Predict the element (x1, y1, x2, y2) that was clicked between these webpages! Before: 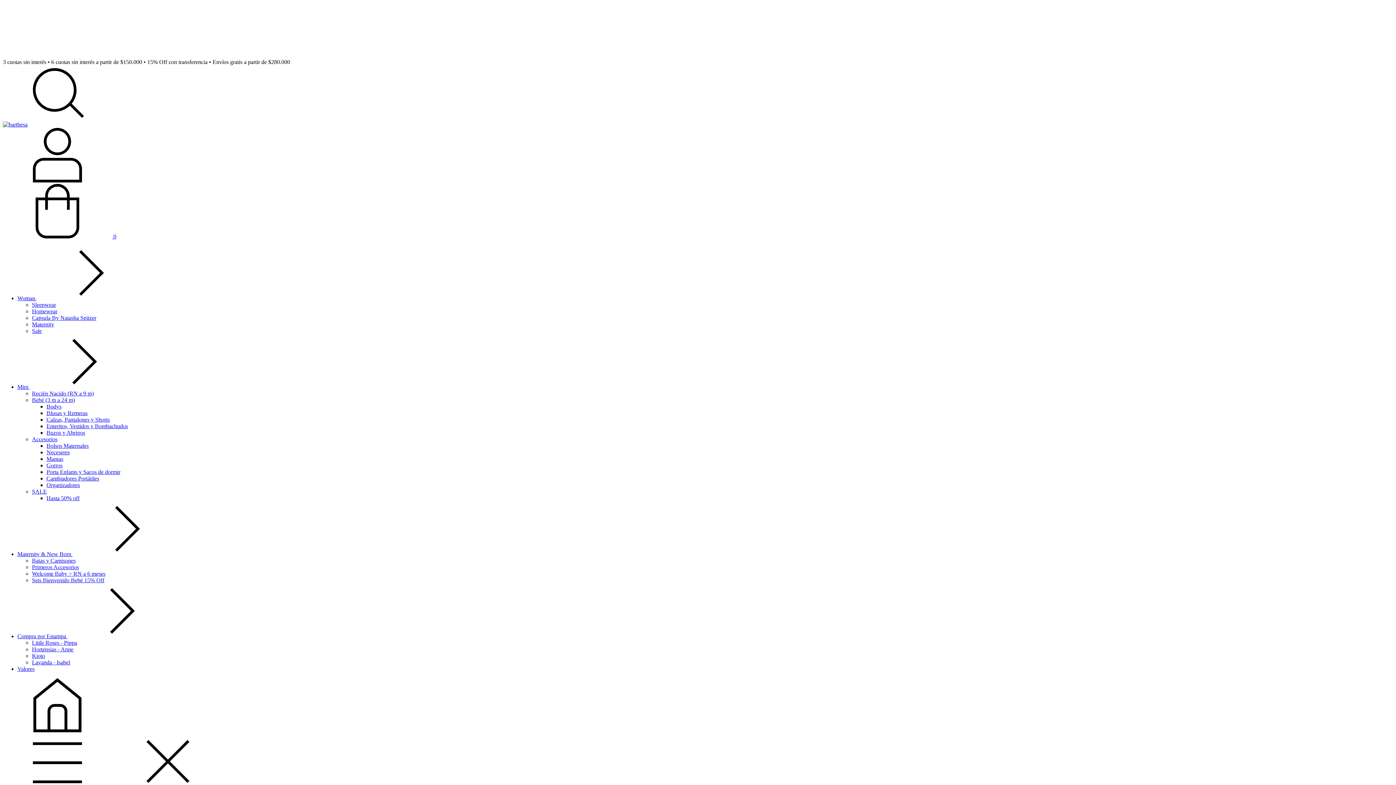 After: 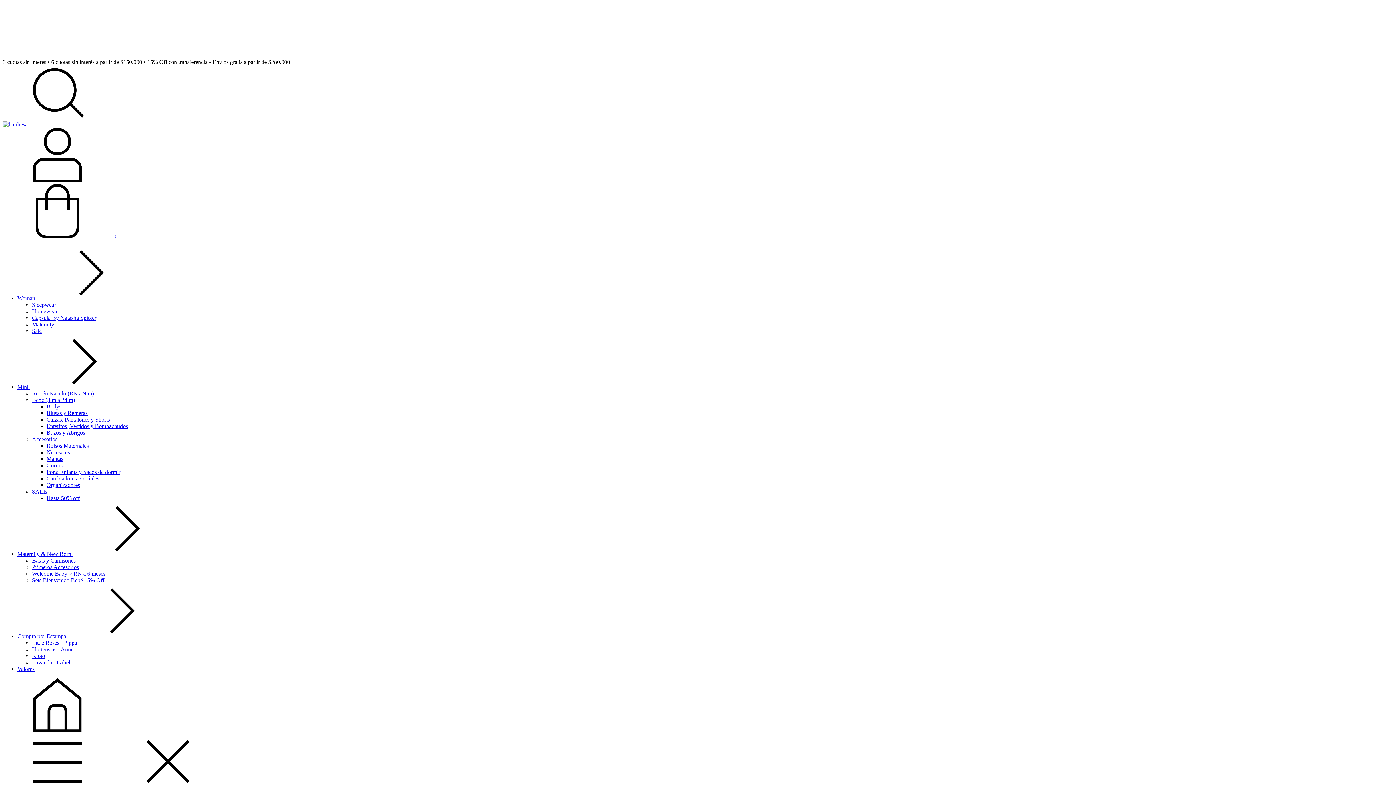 Action: bbox: (32, 397, 74, 403) label: Bebé (3 m a 24 m)